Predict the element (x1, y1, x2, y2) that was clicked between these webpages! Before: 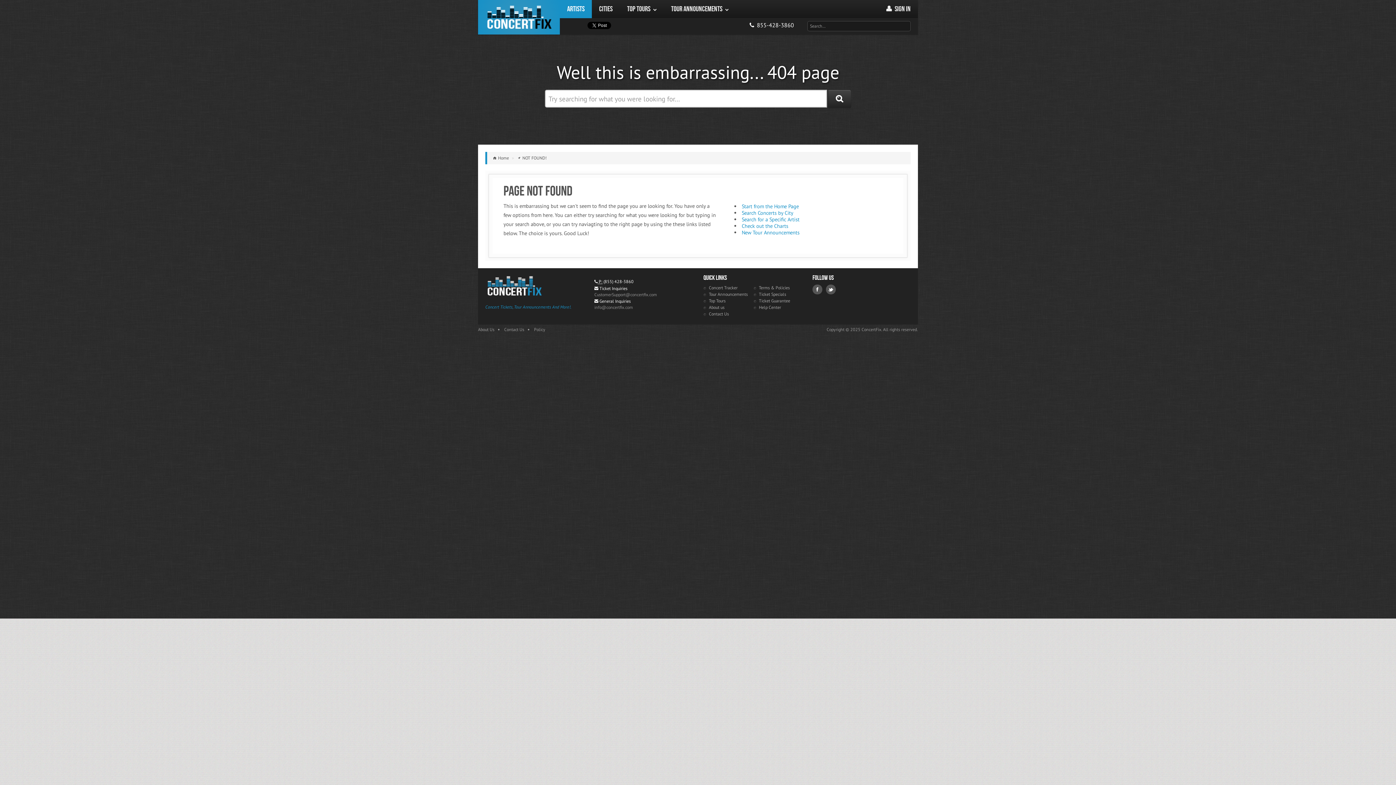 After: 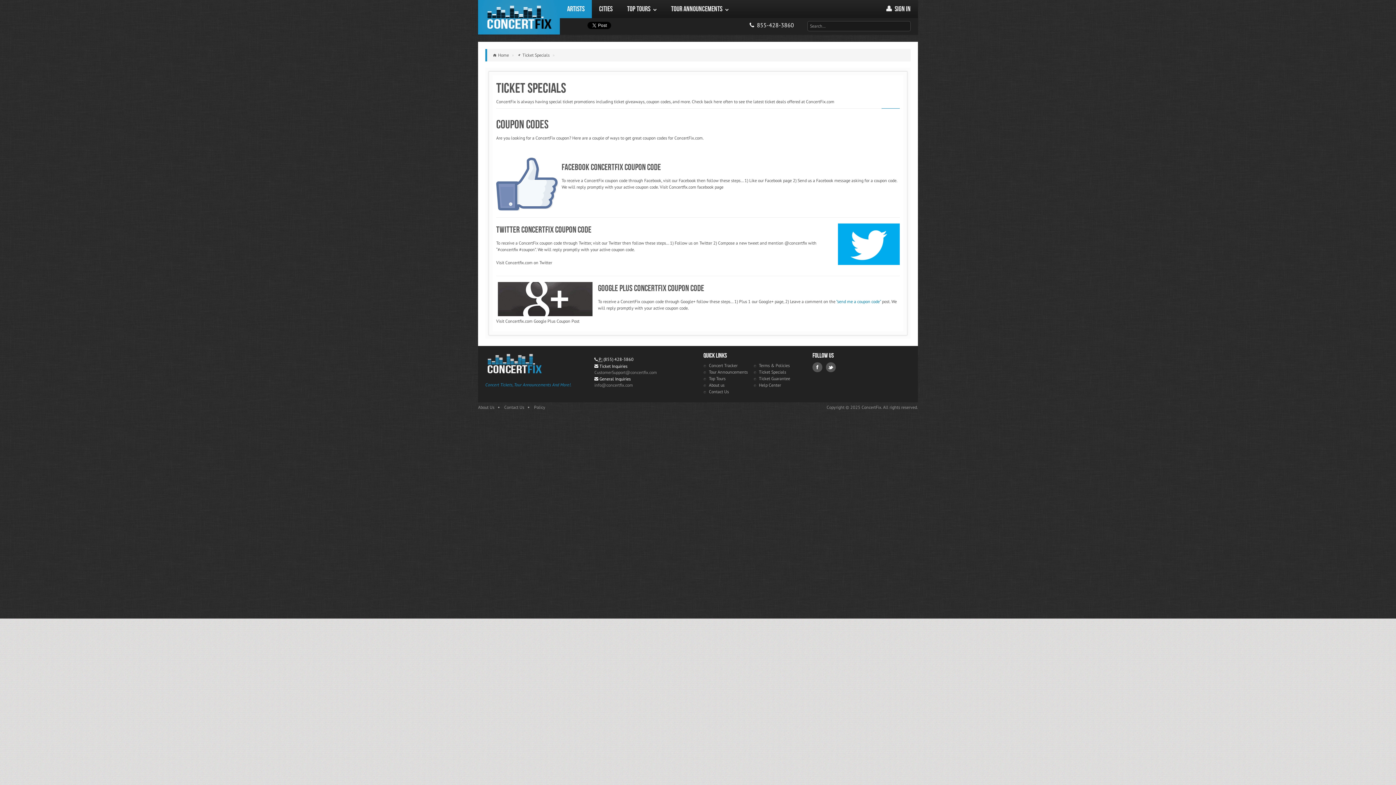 Action: label: Ticket Specials bbox: (759, 291, 801, 297)